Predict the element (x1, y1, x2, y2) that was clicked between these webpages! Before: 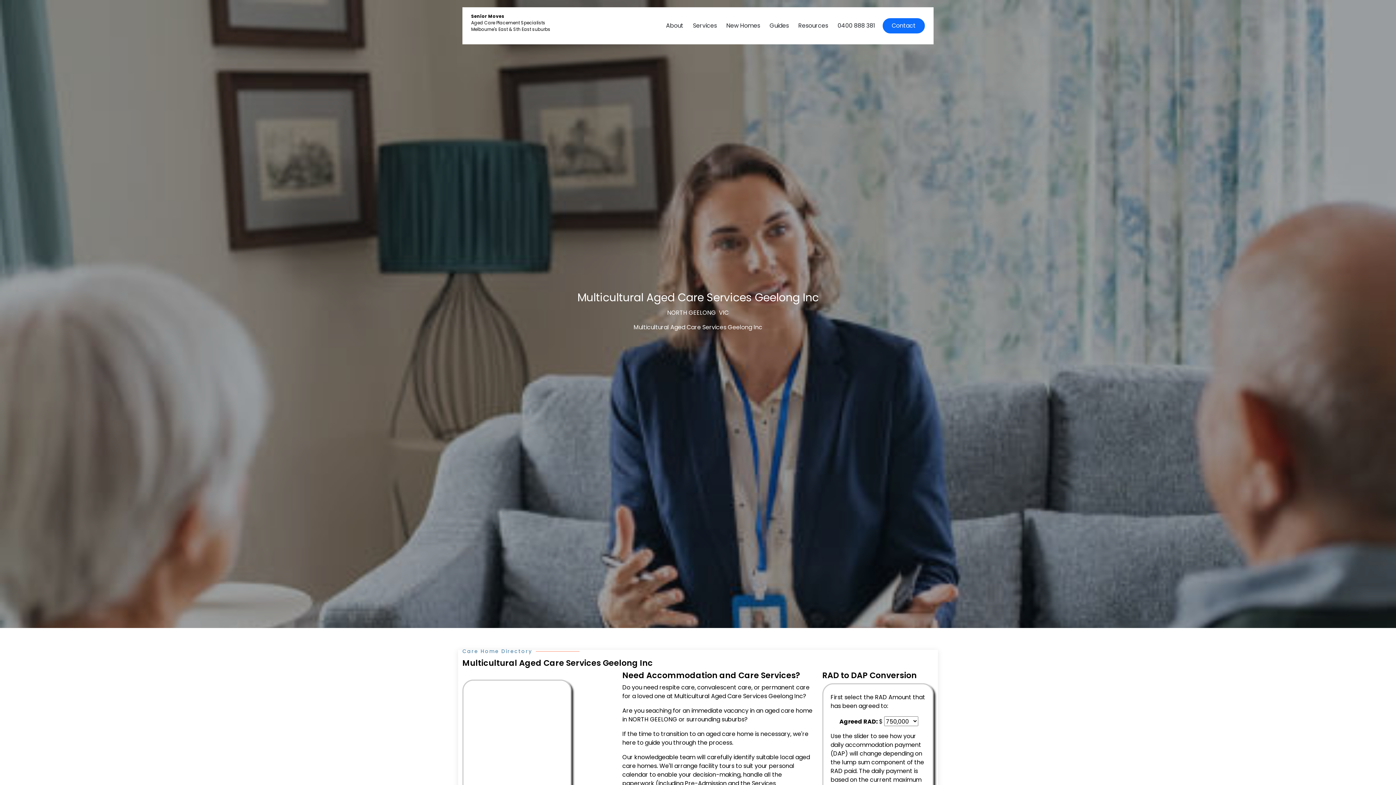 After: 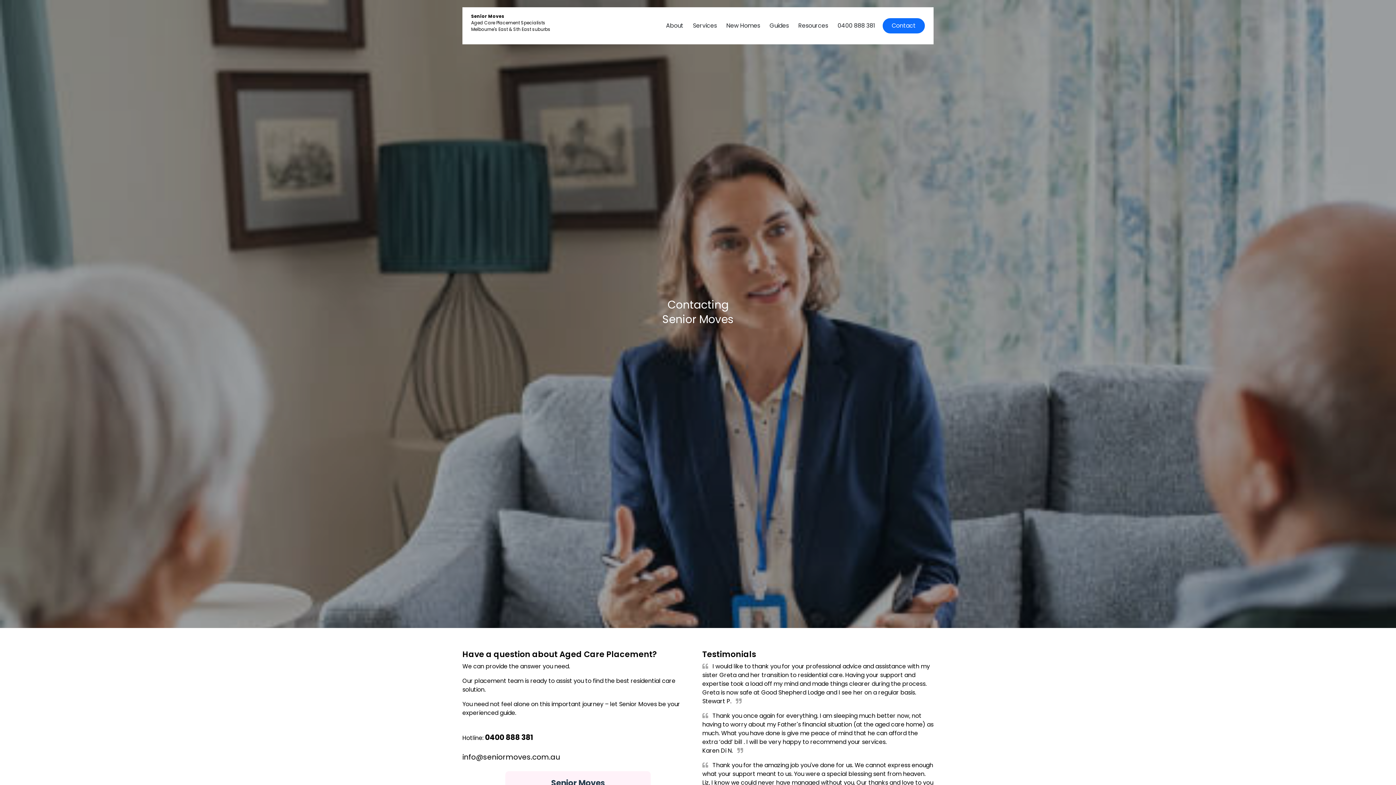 Action: label: Contact bbox: (882, 18, 925, 33)